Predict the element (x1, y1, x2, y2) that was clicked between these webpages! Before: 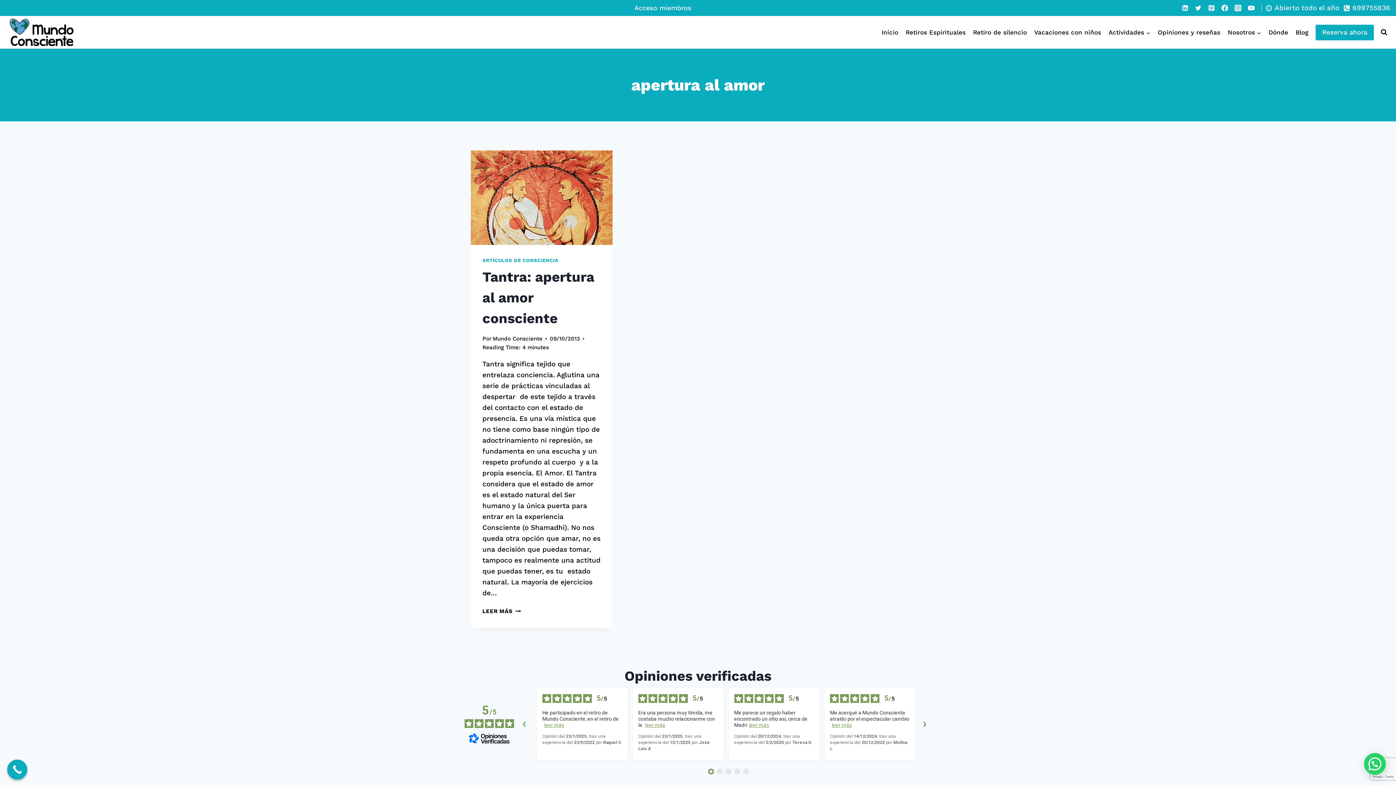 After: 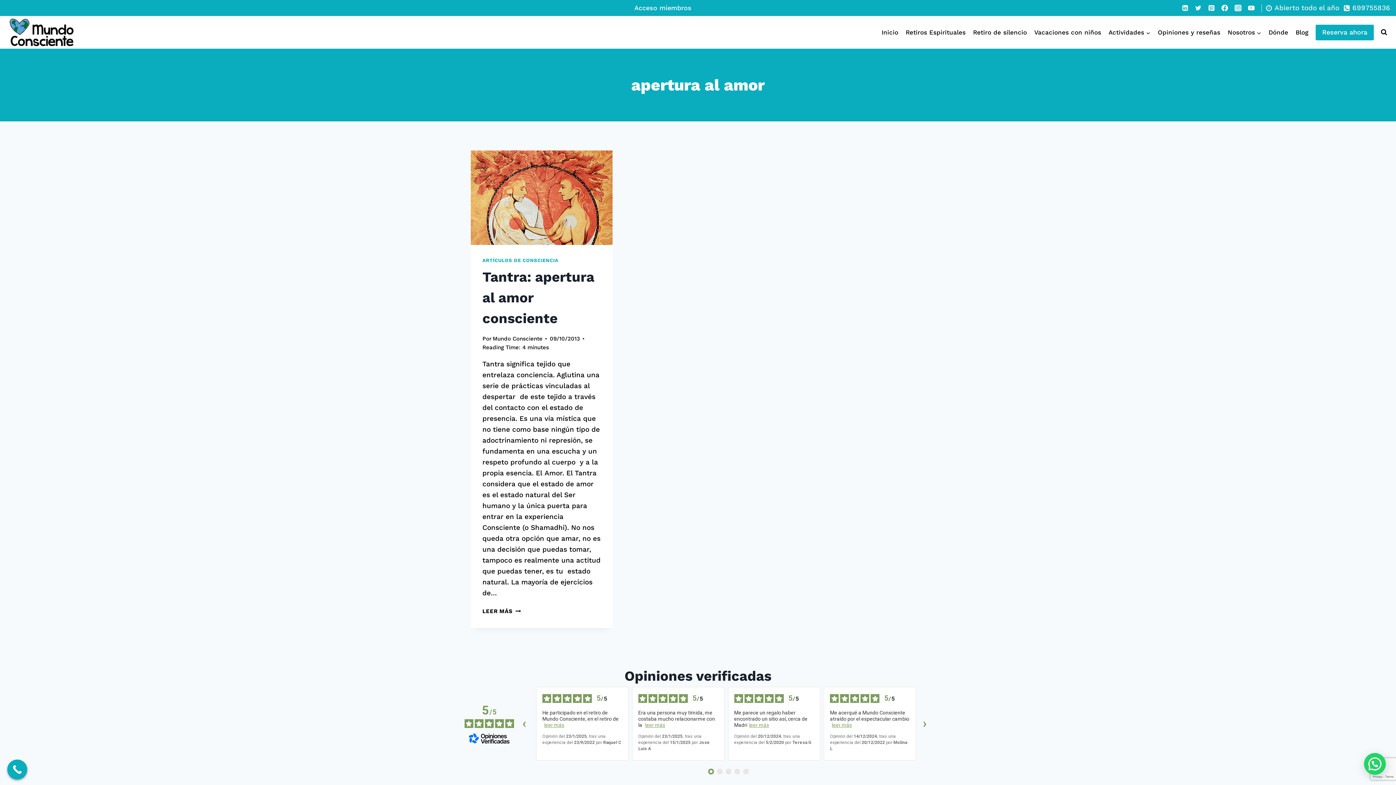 Action: label: YouTube bbox: (1245, 1, 1258, 14)